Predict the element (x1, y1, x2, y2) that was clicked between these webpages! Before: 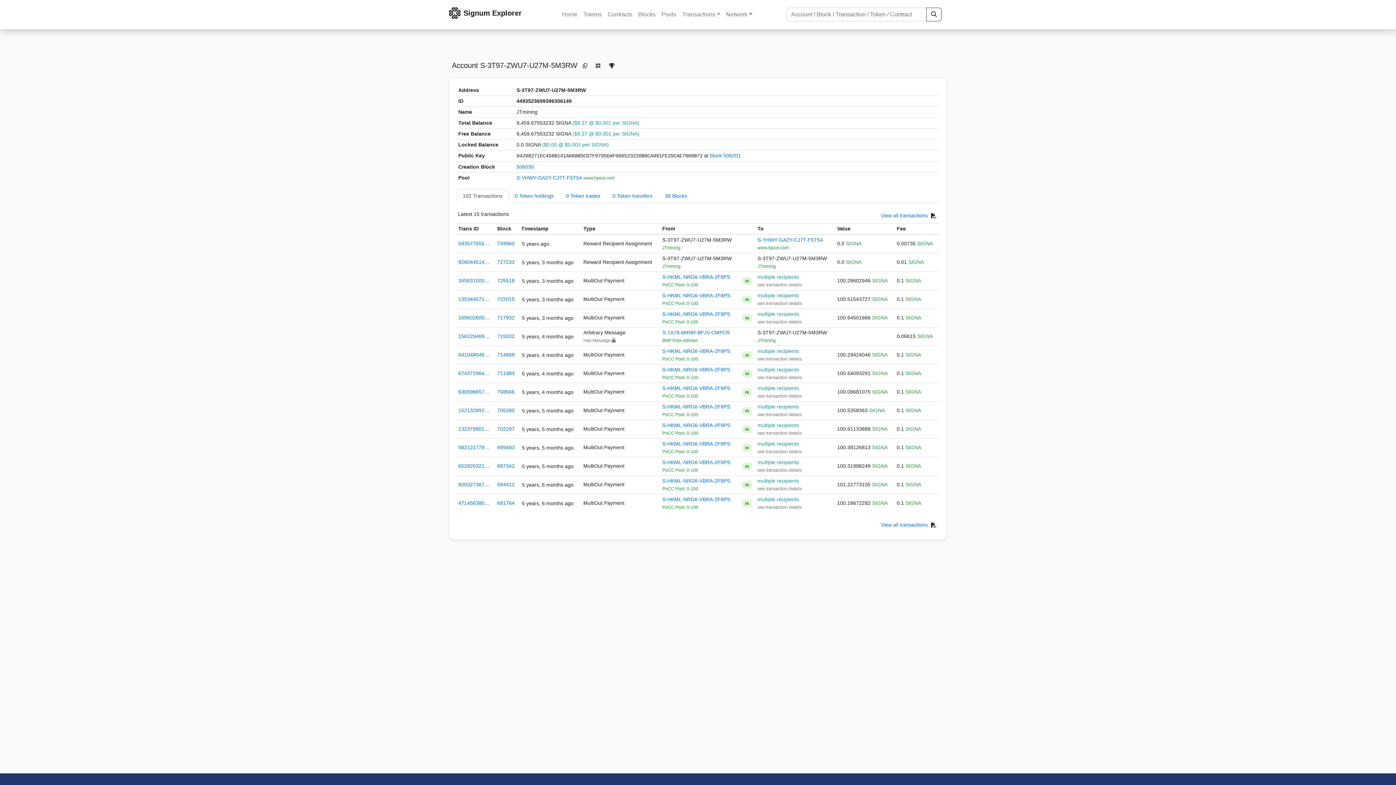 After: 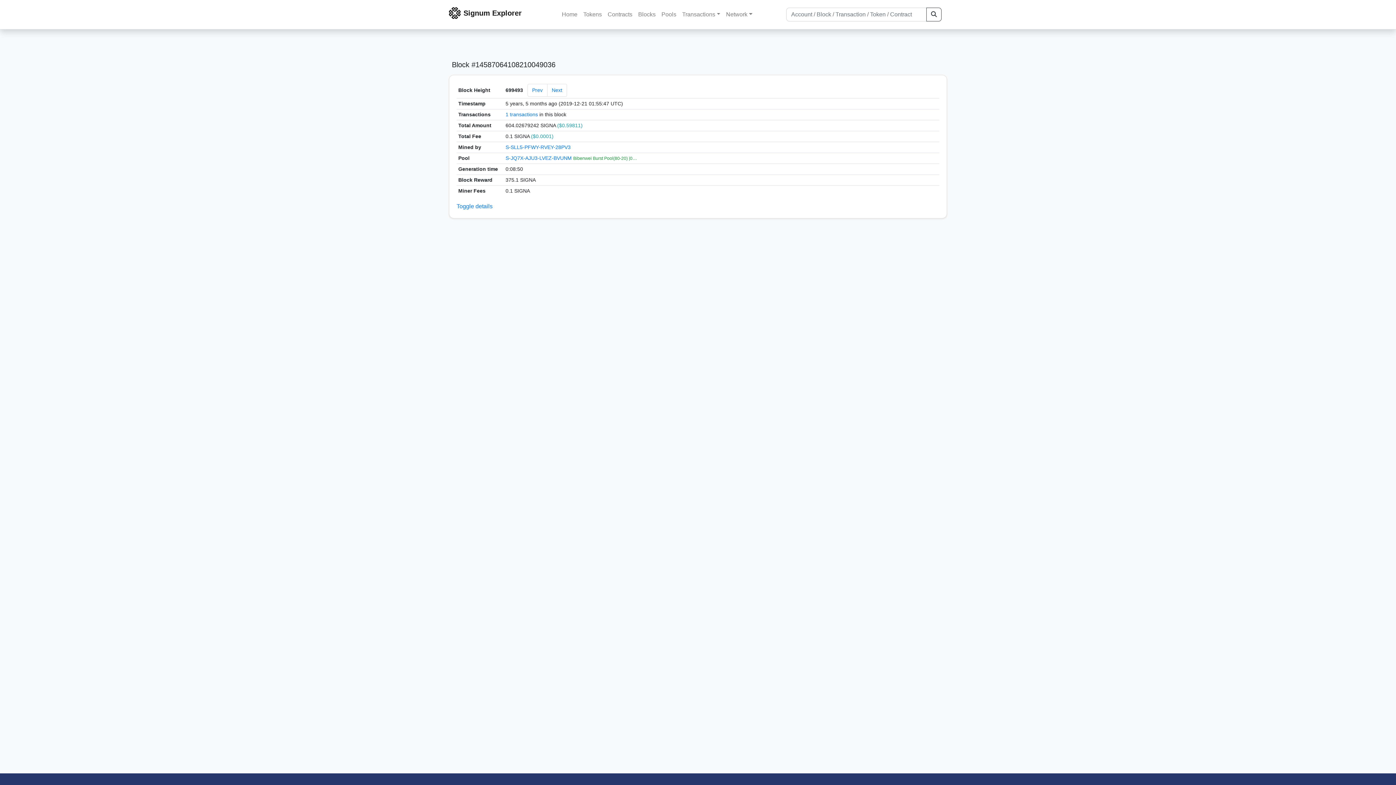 Action: label: 699493 bbox: (497, 444, 514, 450)